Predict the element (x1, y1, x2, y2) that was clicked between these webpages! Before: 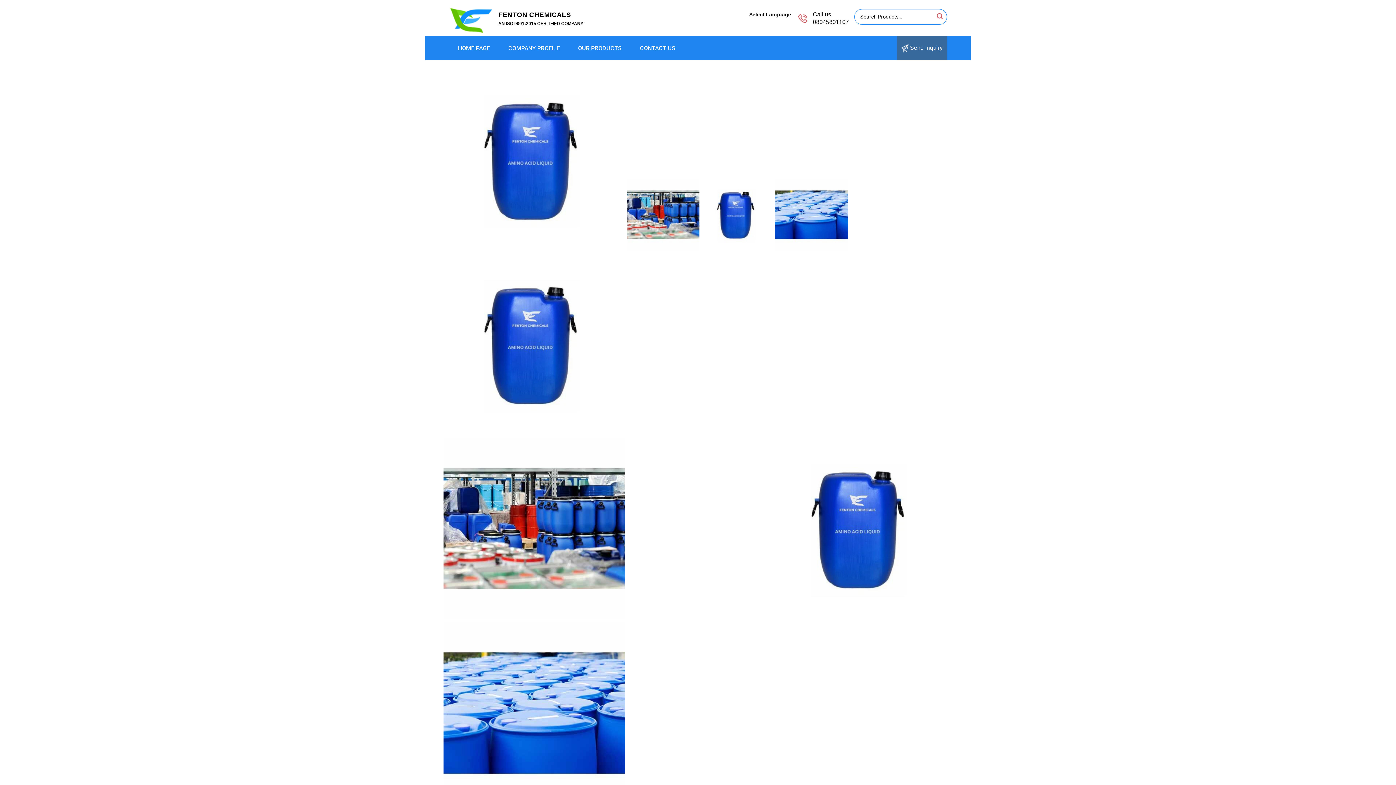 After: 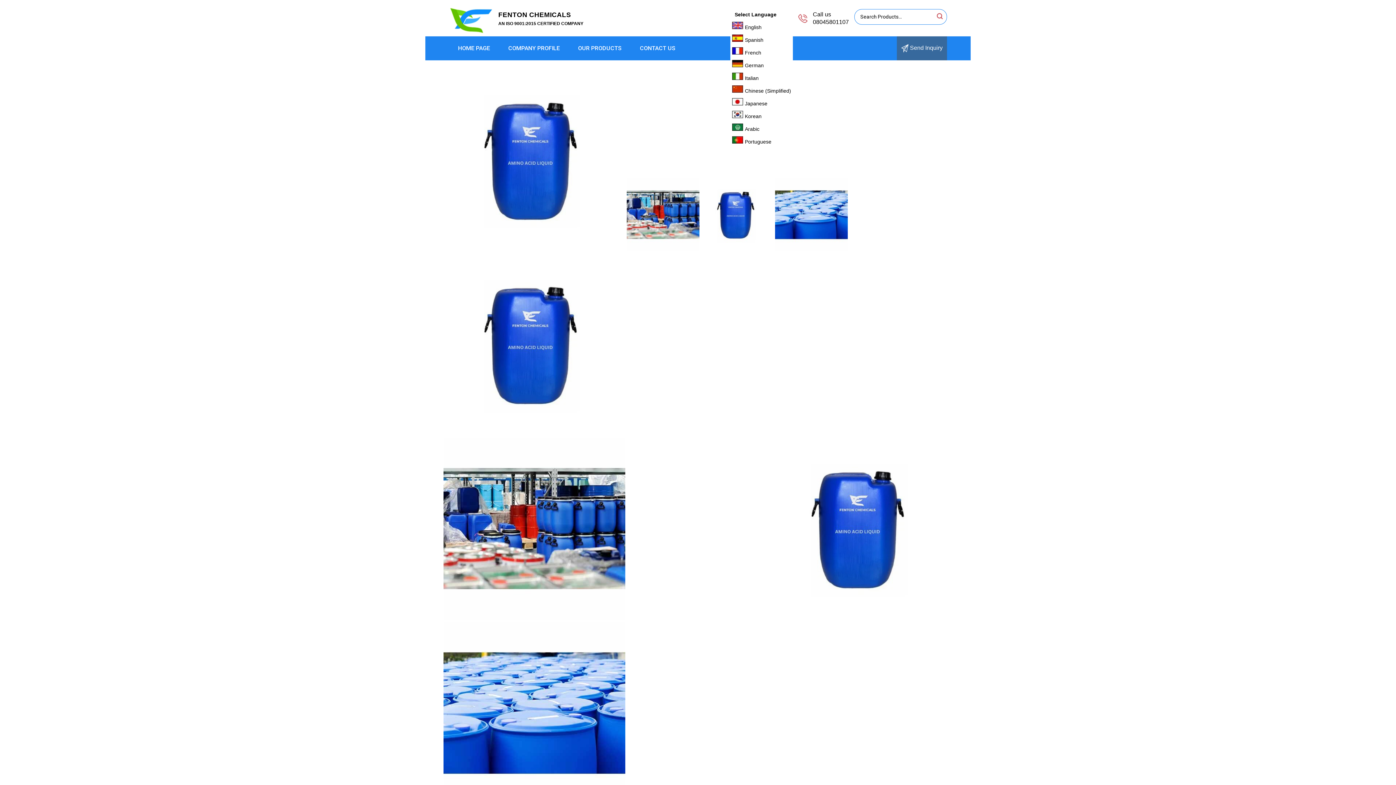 Action: bbox: (745, 9, 793, 20) label: Select Language